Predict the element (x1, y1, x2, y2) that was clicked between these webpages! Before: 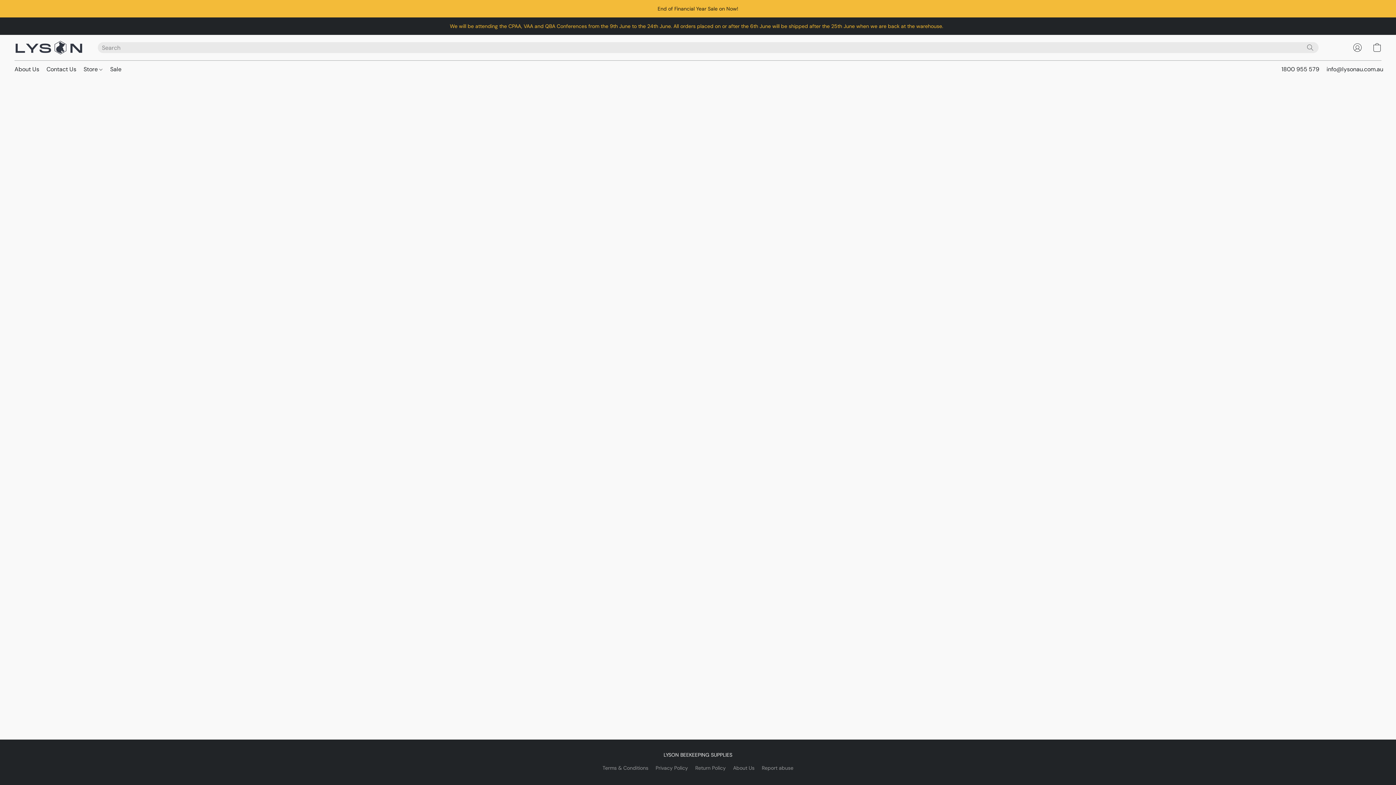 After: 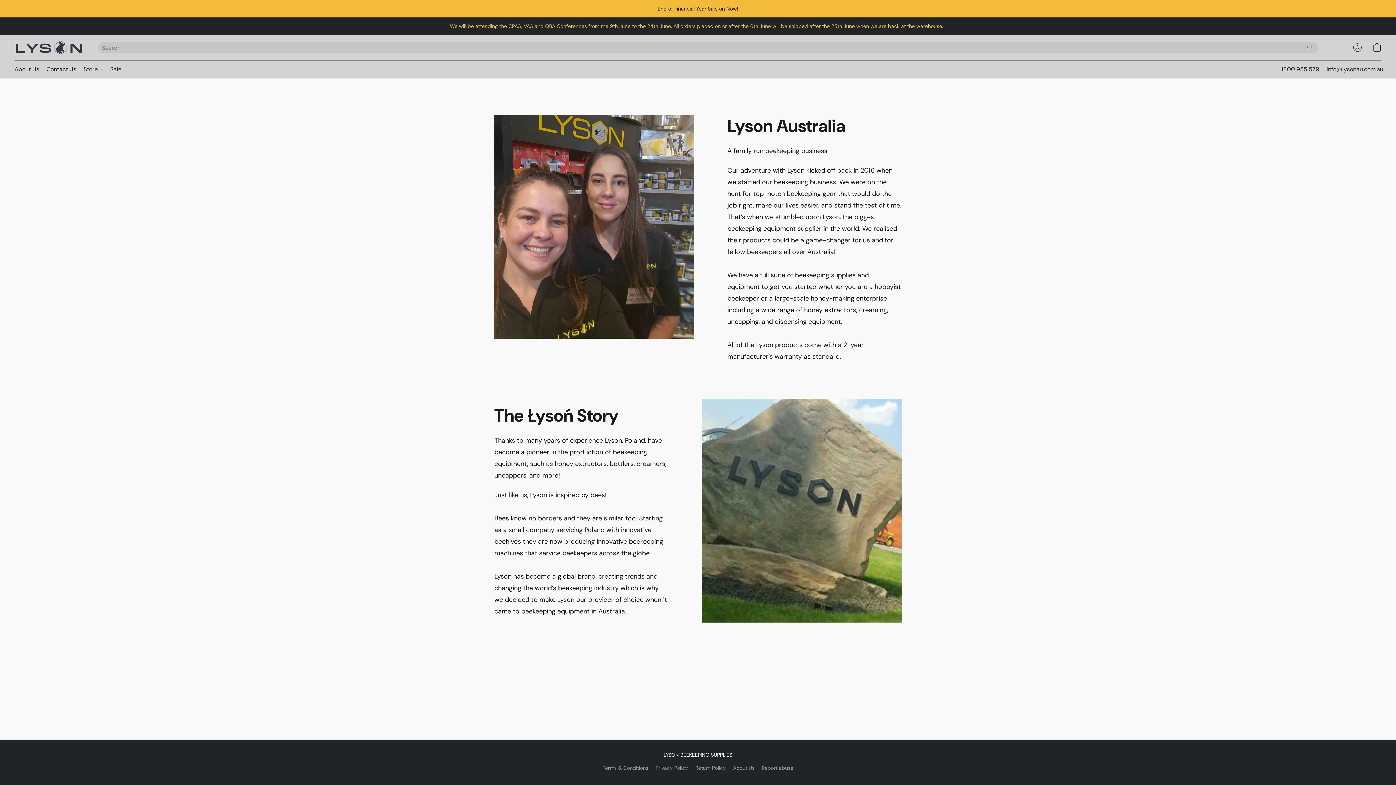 Action: label: About Us bbox: (14, 62, 42, 76)